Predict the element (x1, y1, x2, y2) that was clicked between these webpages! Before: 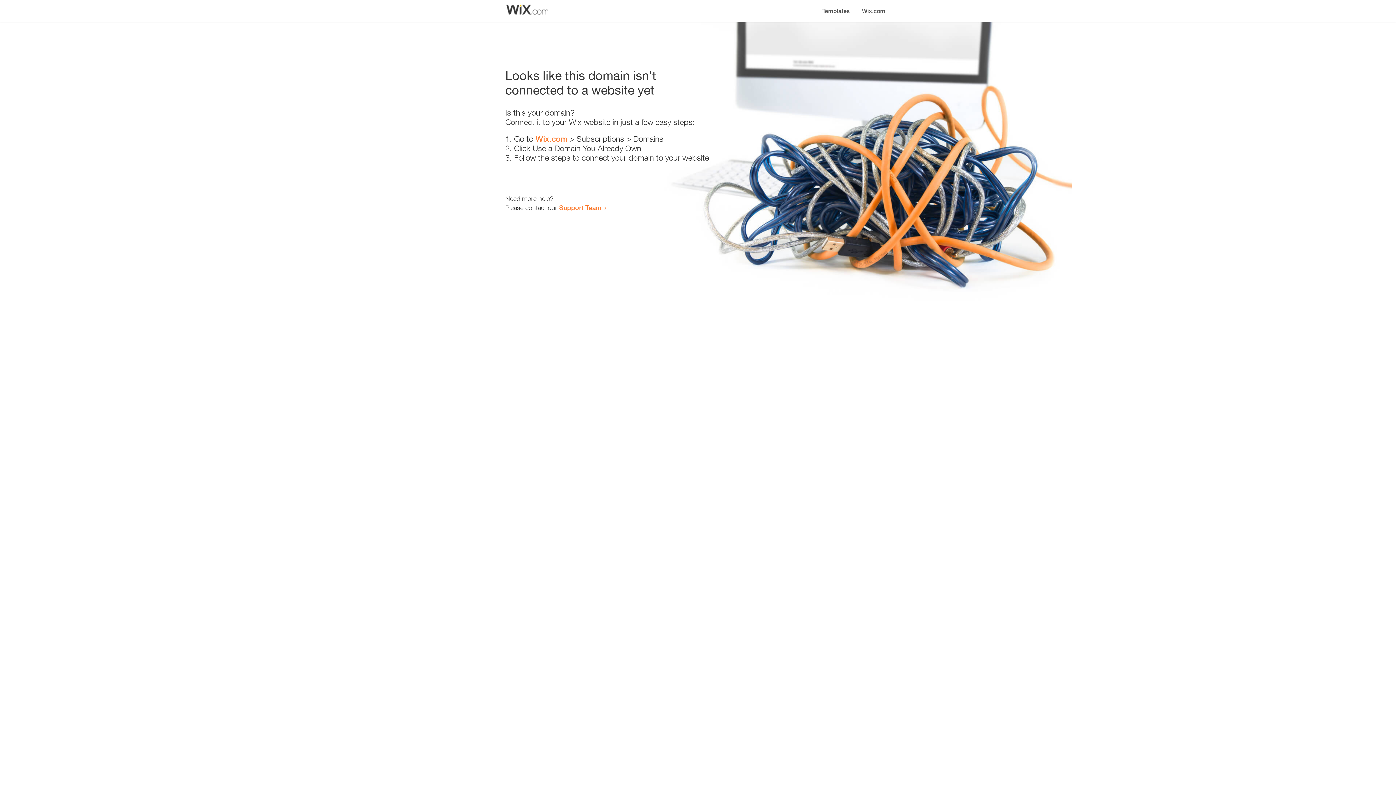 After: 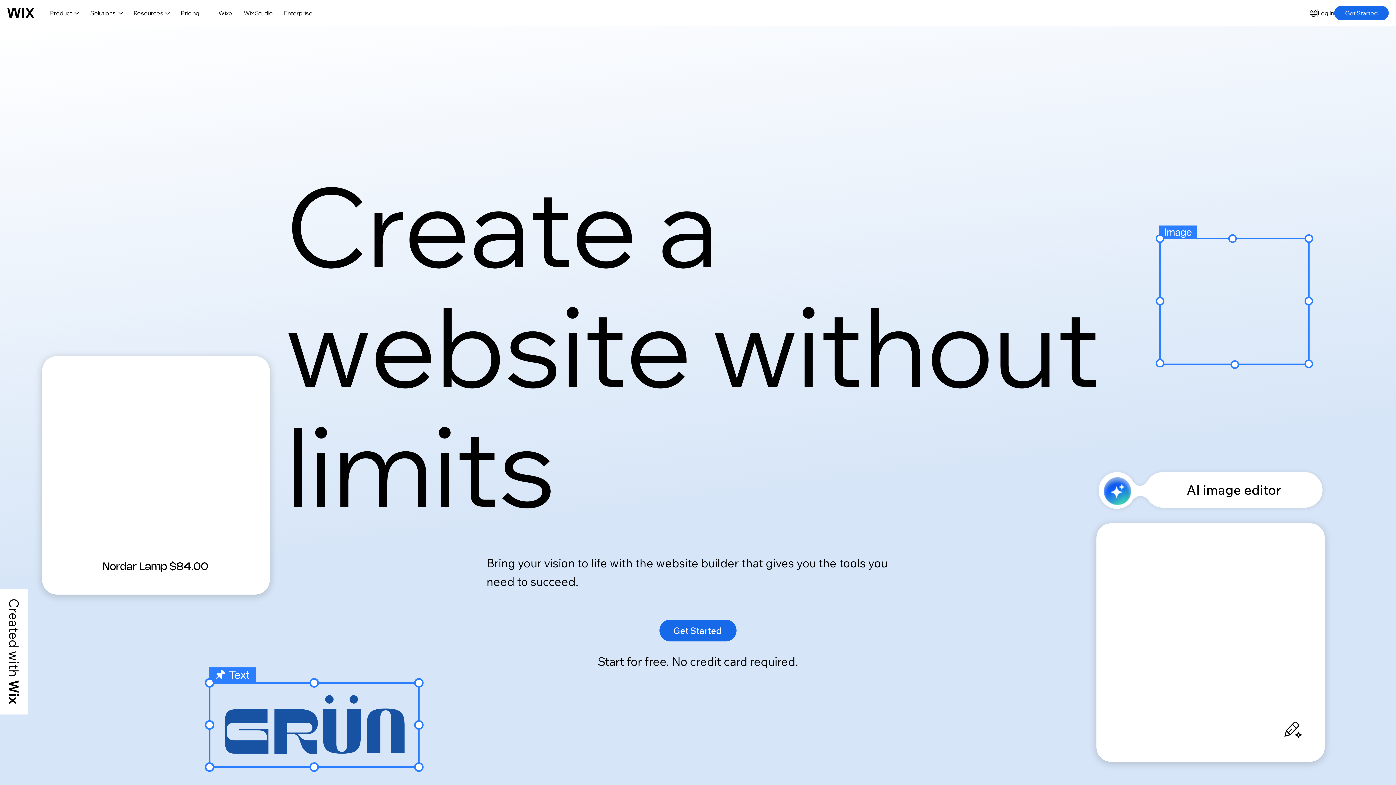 Action: bbox: (856, 0, 890, 14) label: Wix.com